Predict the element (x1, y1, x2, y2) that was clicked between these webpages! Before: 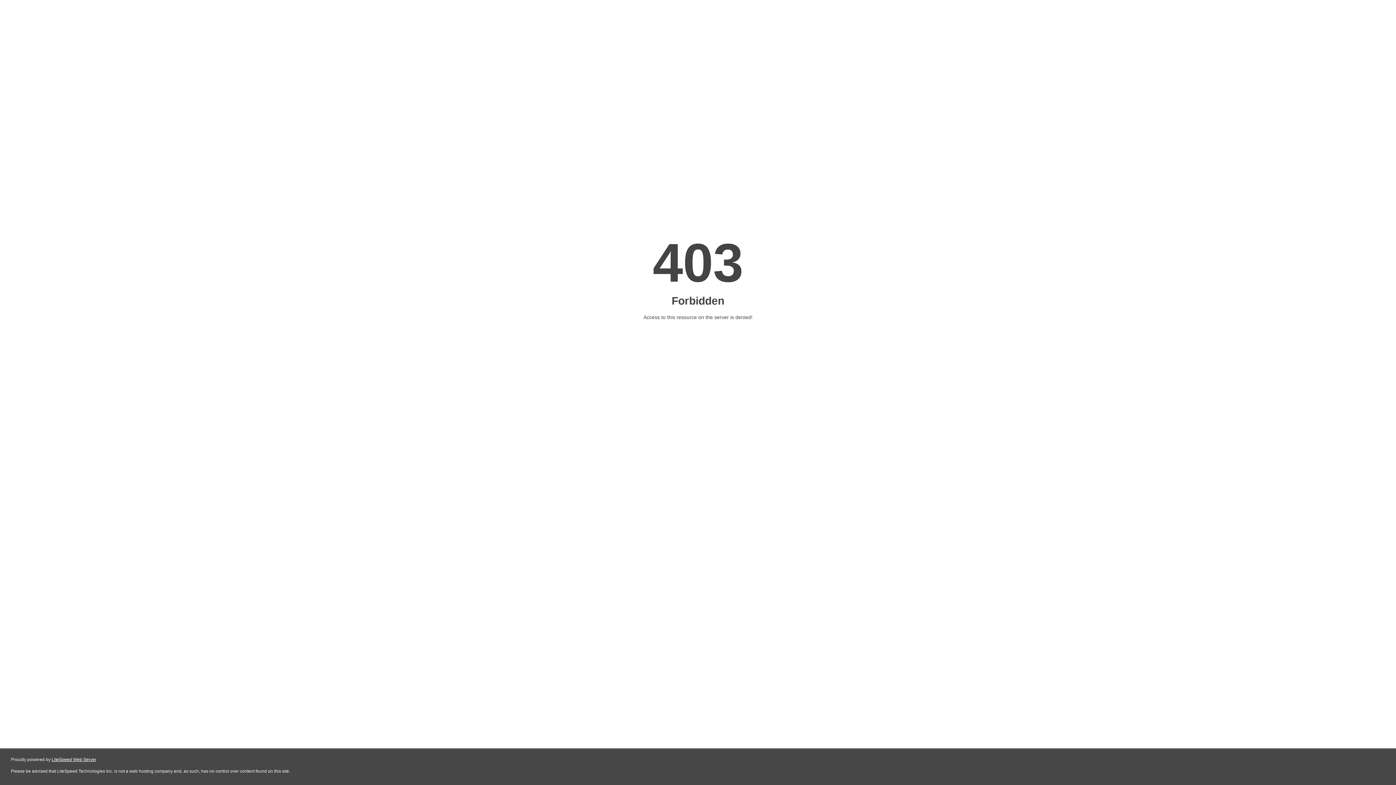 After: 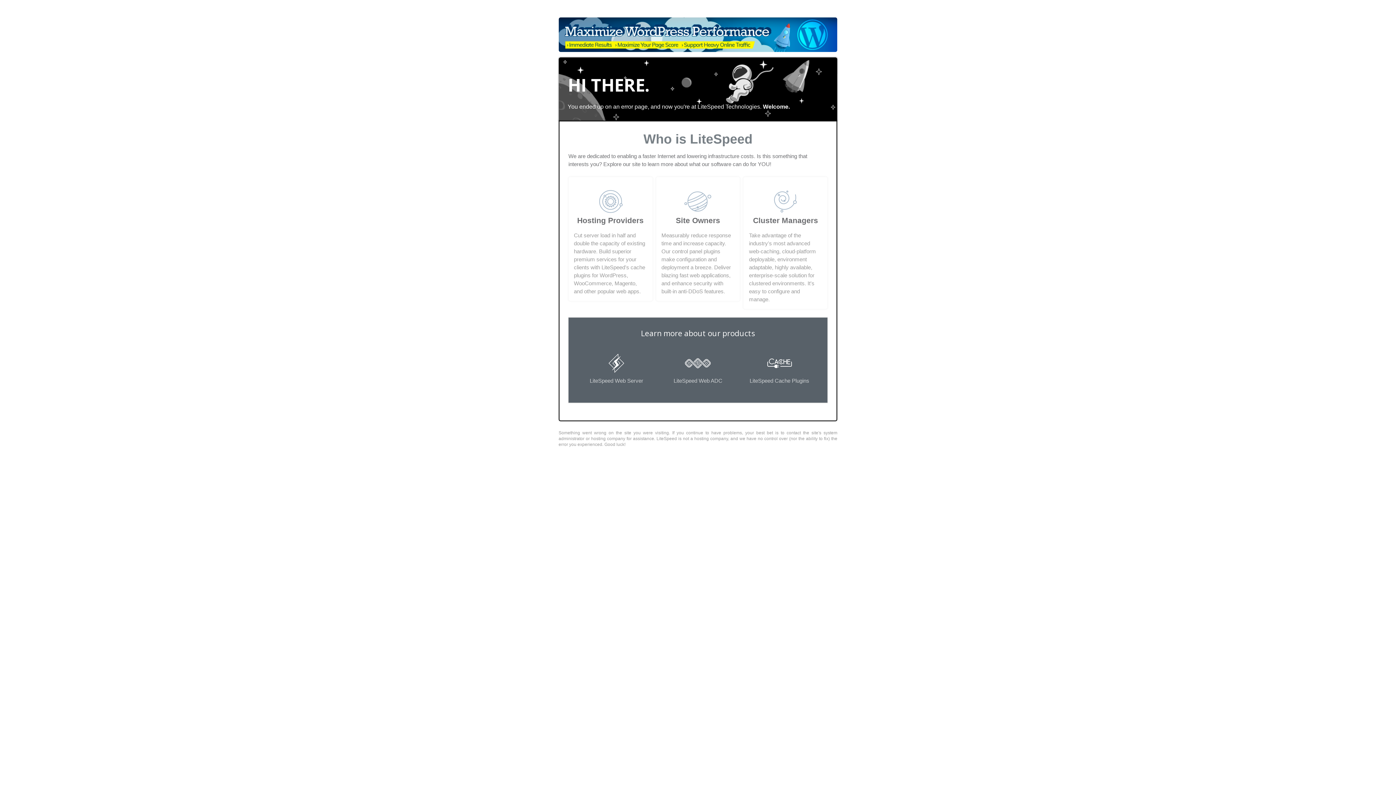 Action: bbox: (51, 757, 96, 762) label: LiteSpeed Web Server